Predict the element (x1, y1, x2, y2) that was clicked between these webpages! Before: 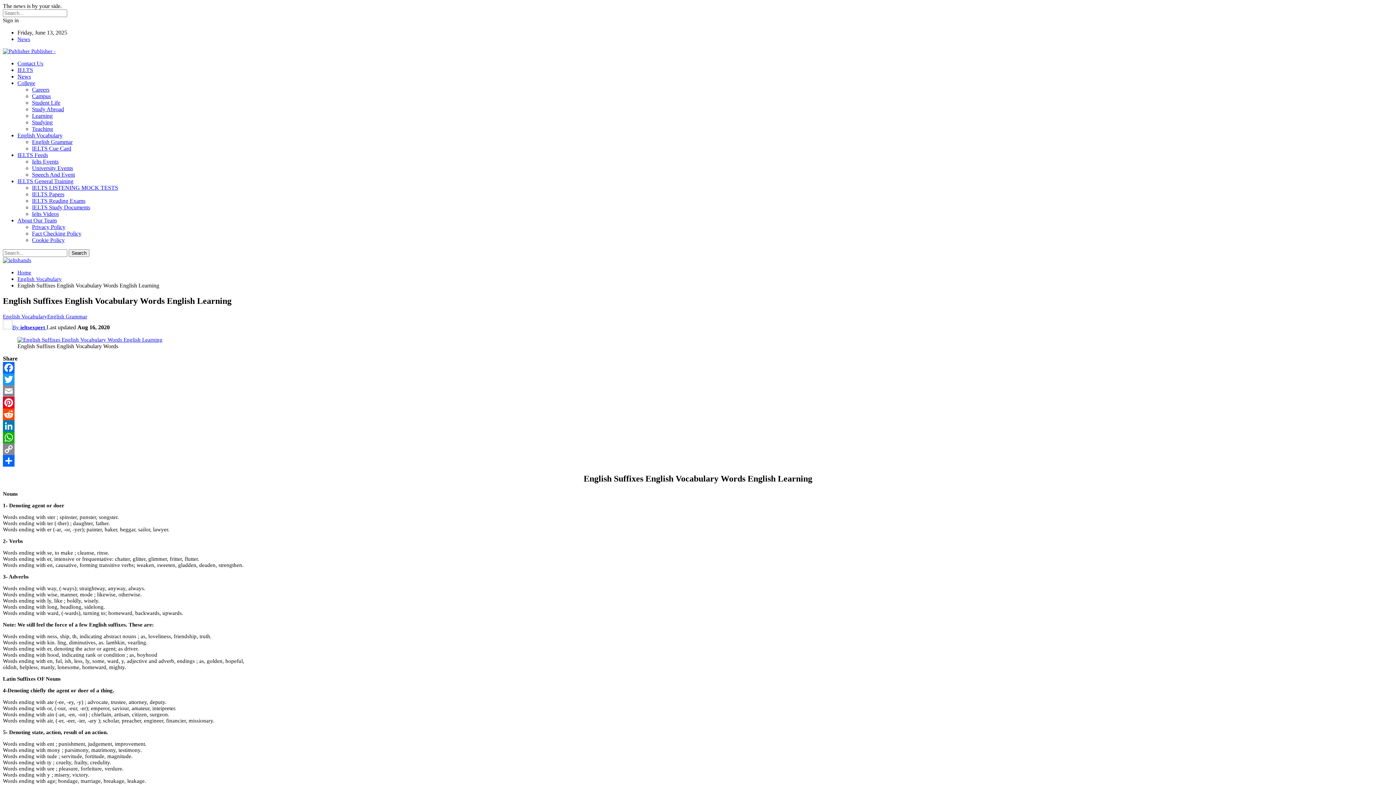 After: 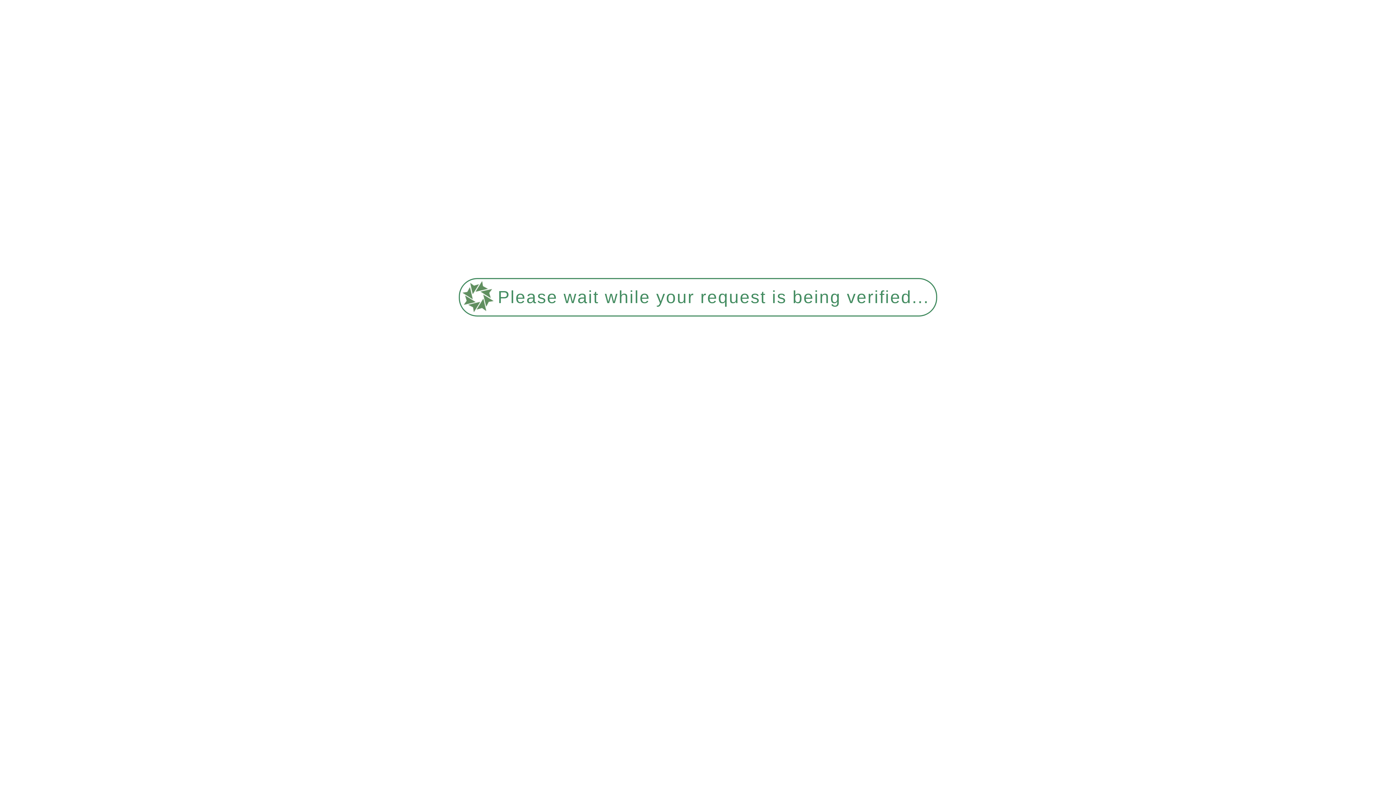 Action: label: Student Life bbox: (32, 99, 60, 105)